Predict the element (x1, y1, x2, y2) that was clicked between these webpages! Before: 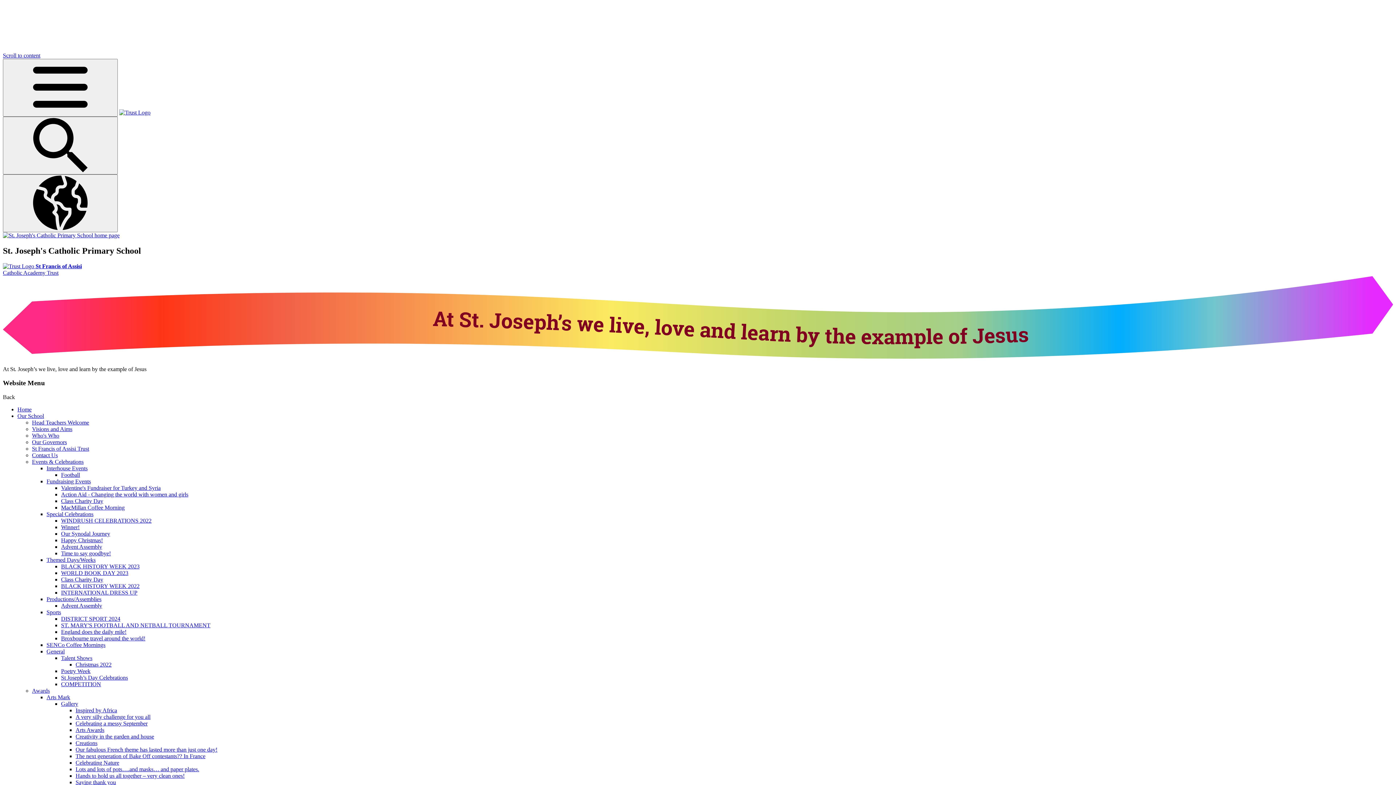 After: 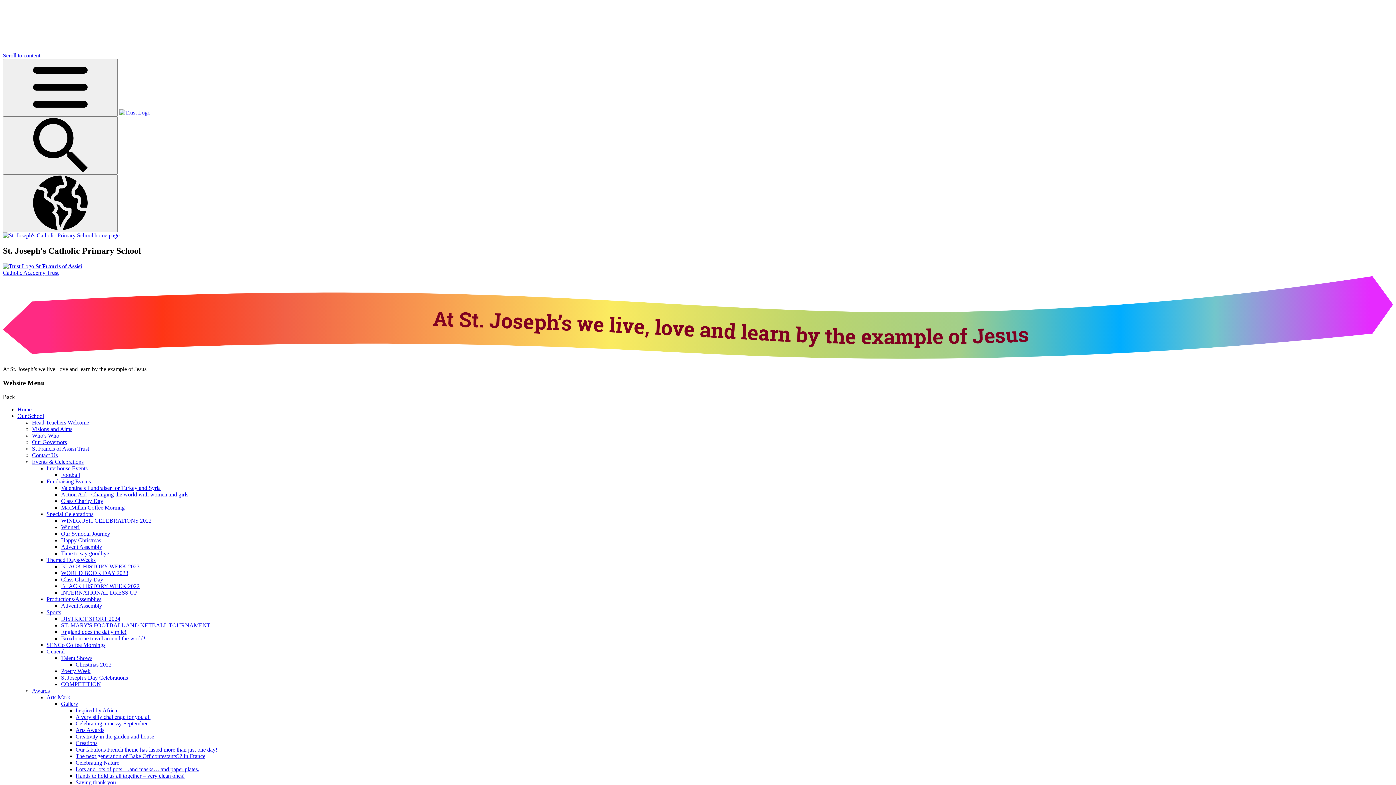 Action: label: Events & Celebrations bbox: (32, 458, 83, 465)